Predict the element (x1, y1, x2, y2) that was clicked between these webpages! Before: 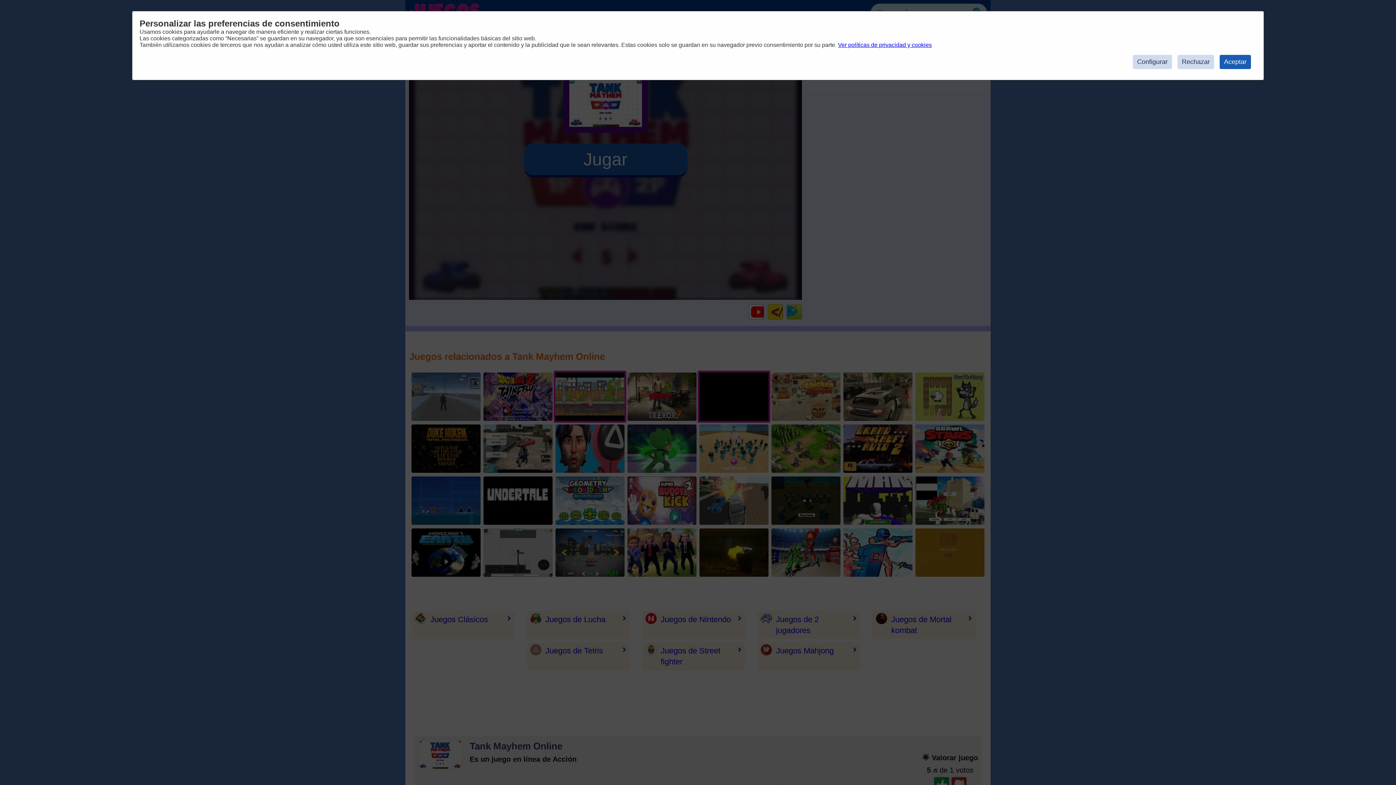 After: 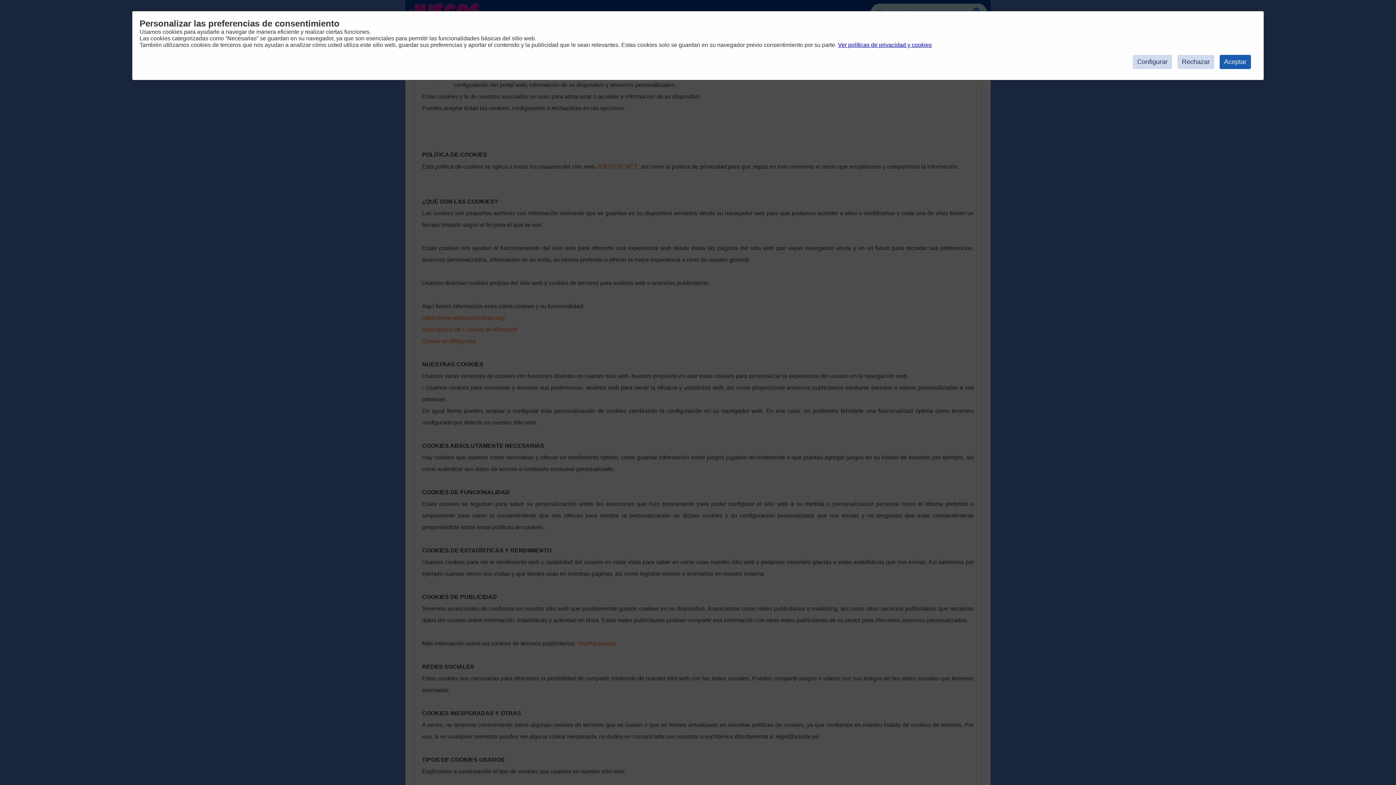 Action: bbox: (838, 41, 932, 48) label: Ver políticas de privacidad y cookies